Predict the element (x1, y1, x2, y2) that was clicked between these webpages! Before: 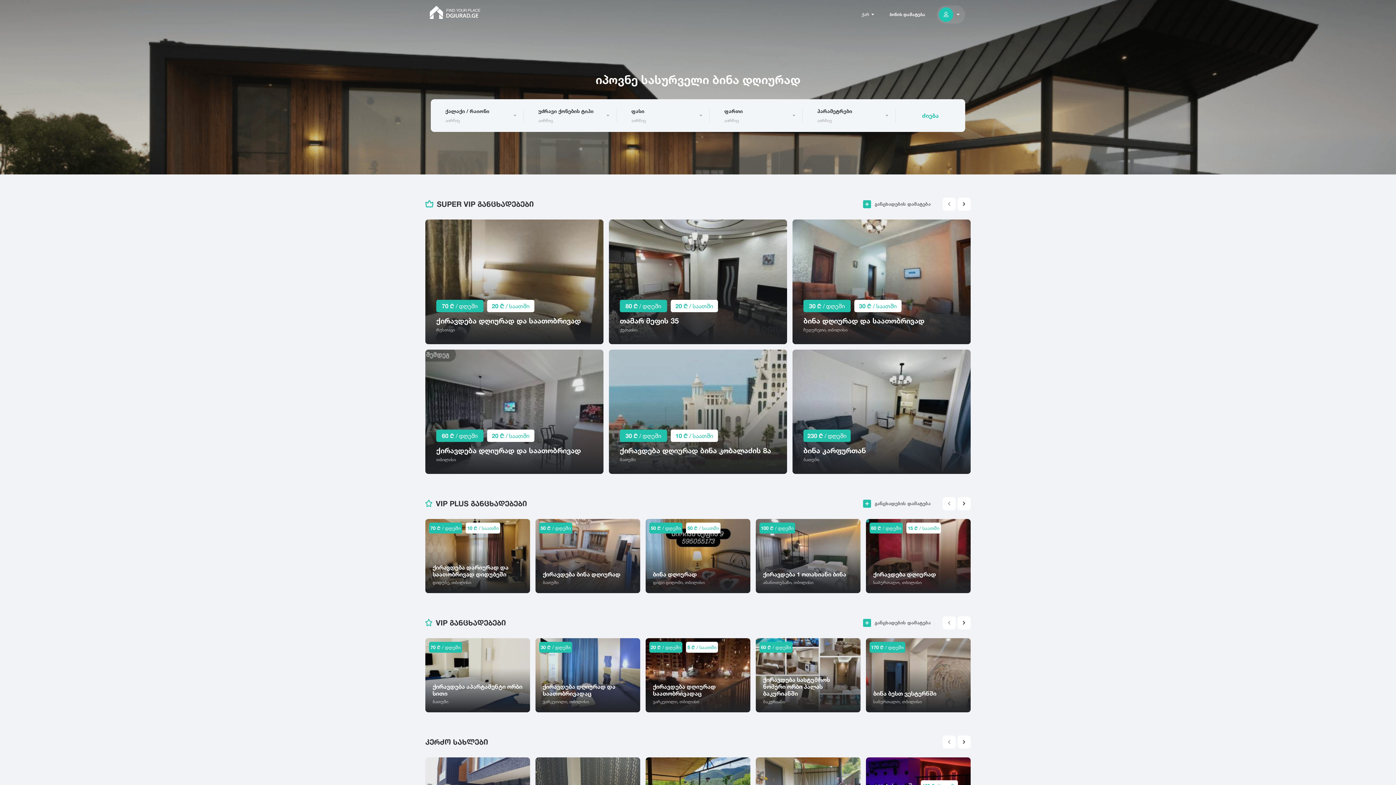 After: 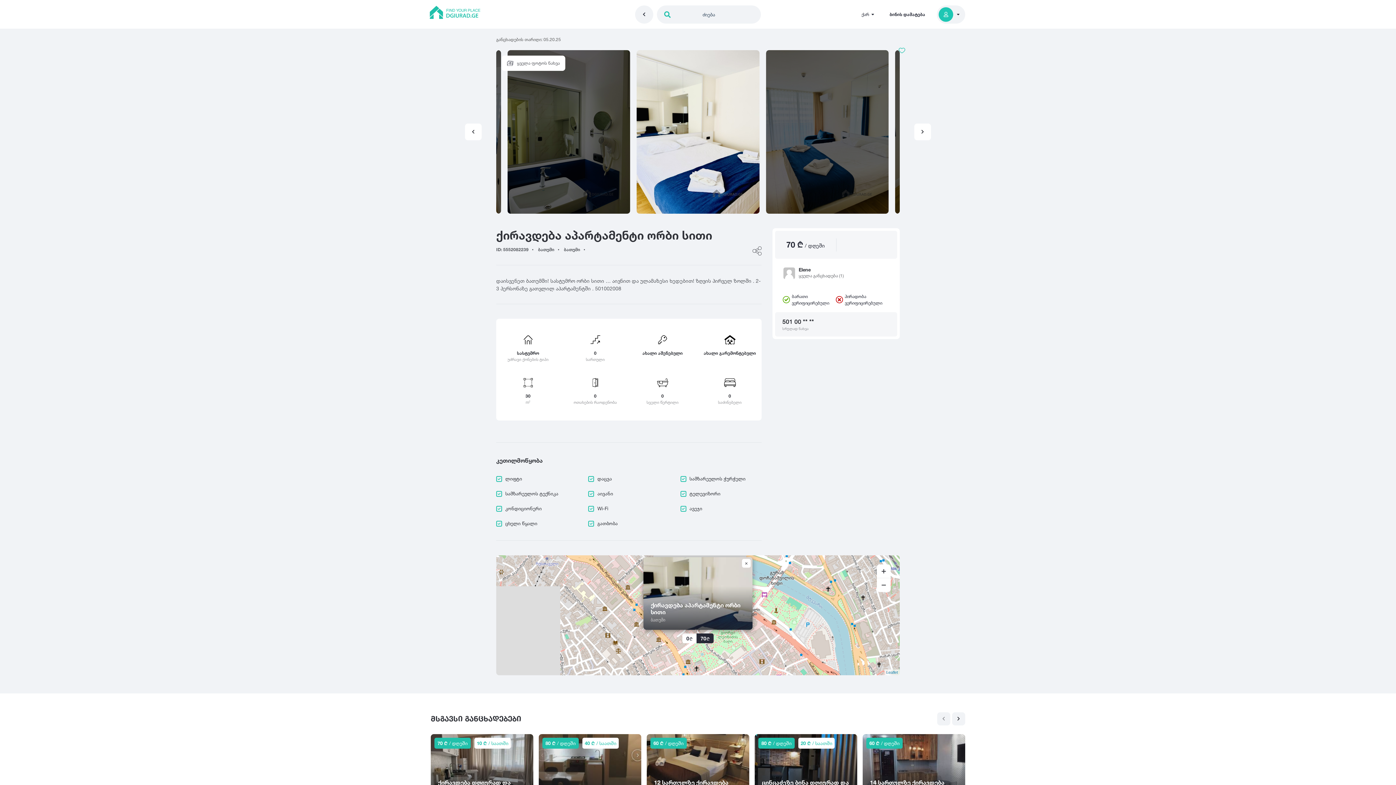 Action: label: 70 ₾ / დღეში
ქირავდება აპარტამენტი ორბი სითი
ბათუმი bbox: (425, 638, 530, 712)